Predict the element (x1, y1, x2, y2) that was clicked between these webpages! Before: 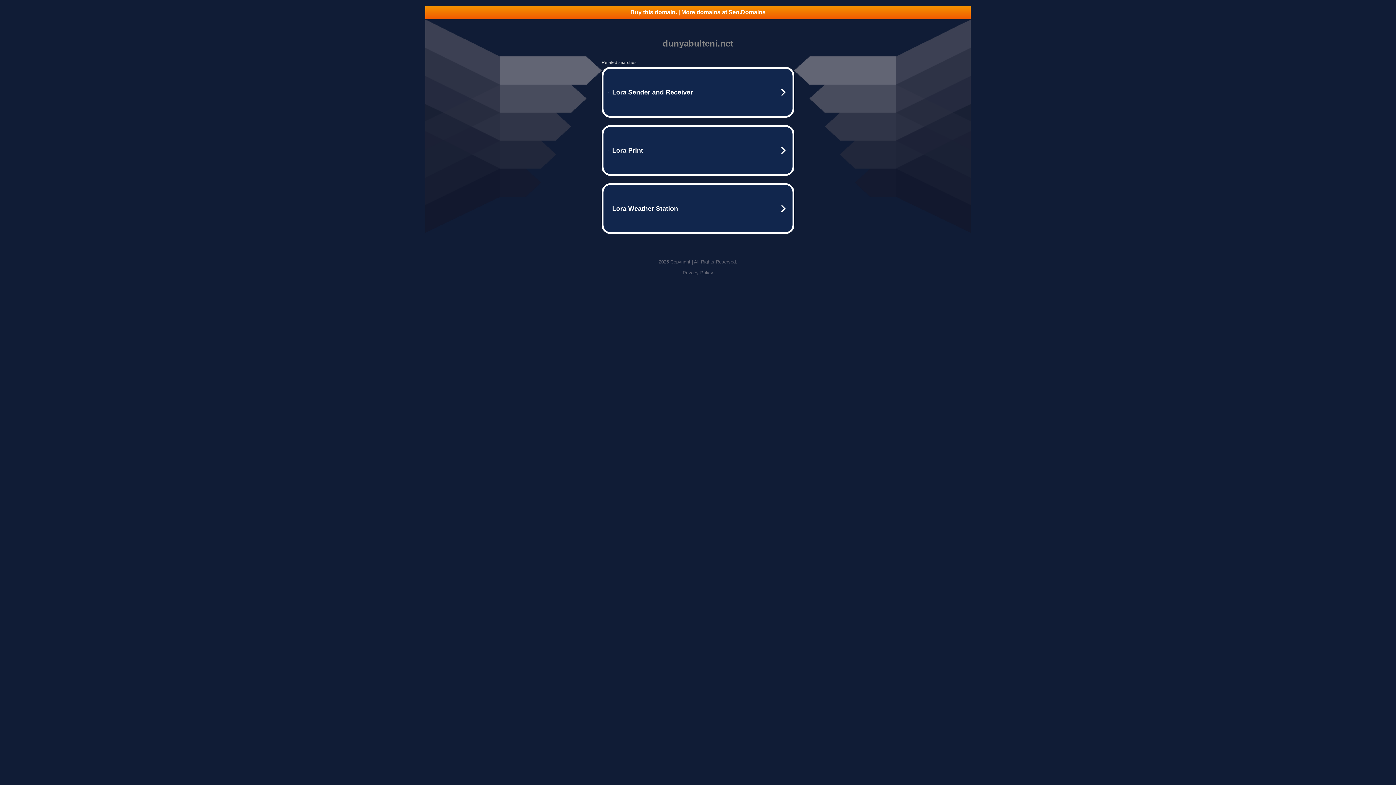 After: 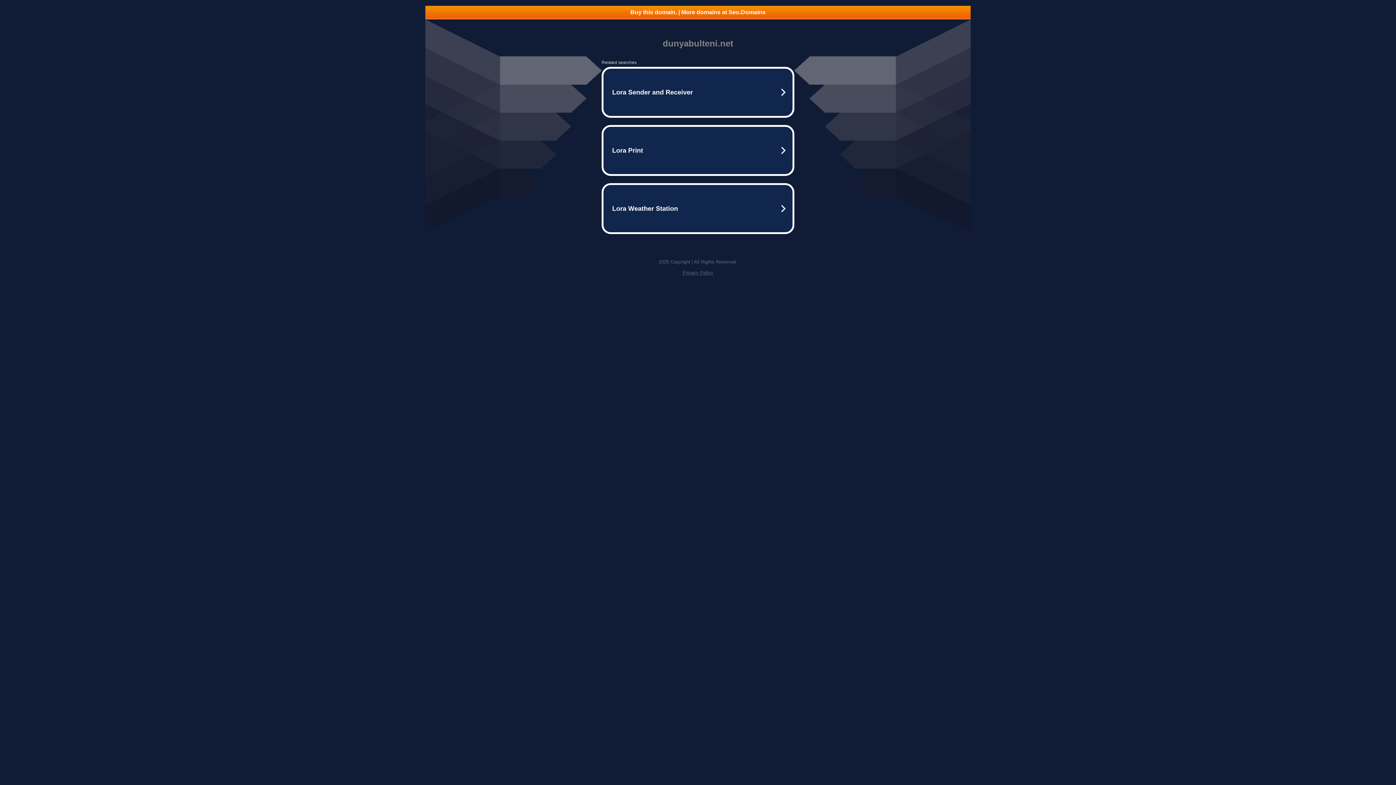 Action: label: Buy this domain. | More domains at Seo.Domains bbox: (425, 5, 970, 18)